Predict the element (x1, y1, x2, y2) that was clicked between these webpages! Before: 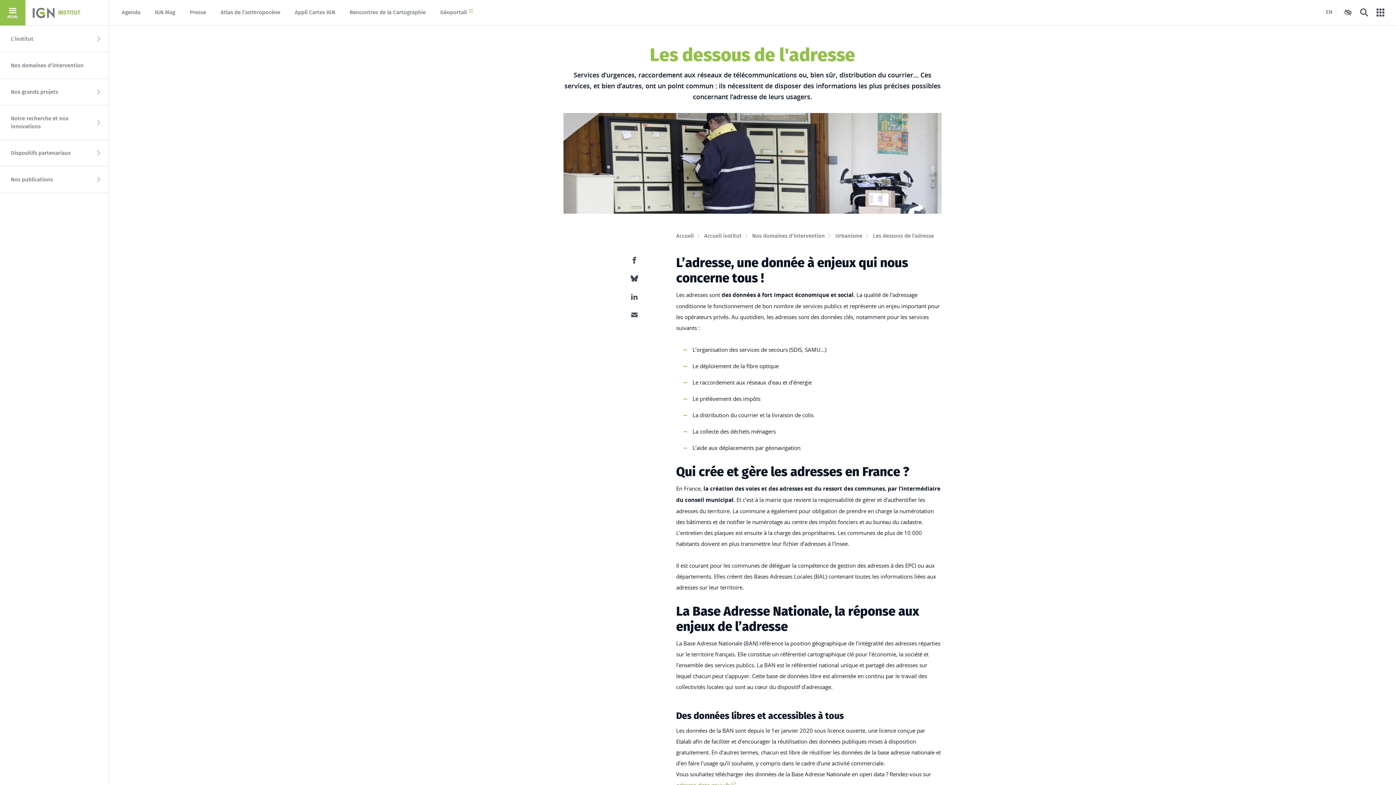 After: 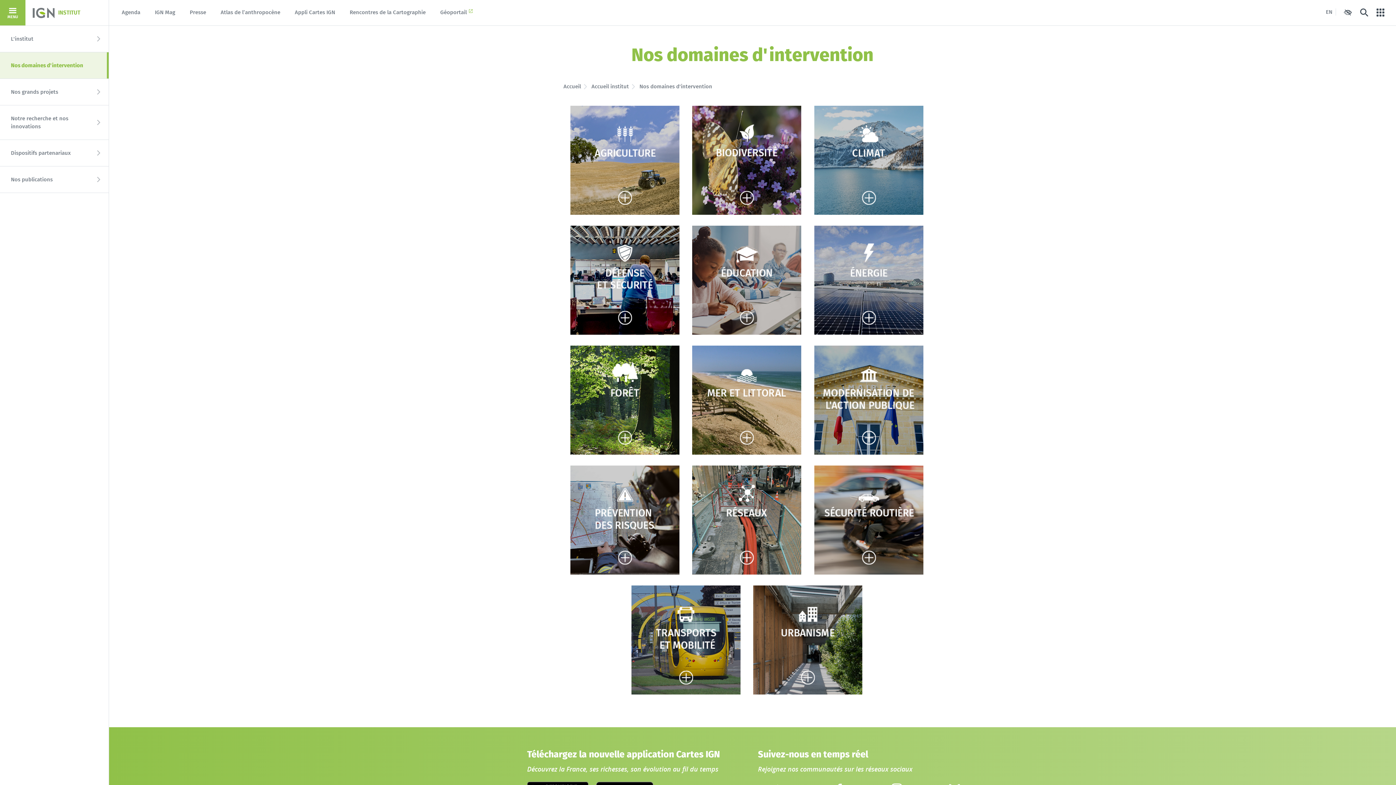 Action: label: Nos domaines d'intervention bbox: (752, 232, 825, 241)